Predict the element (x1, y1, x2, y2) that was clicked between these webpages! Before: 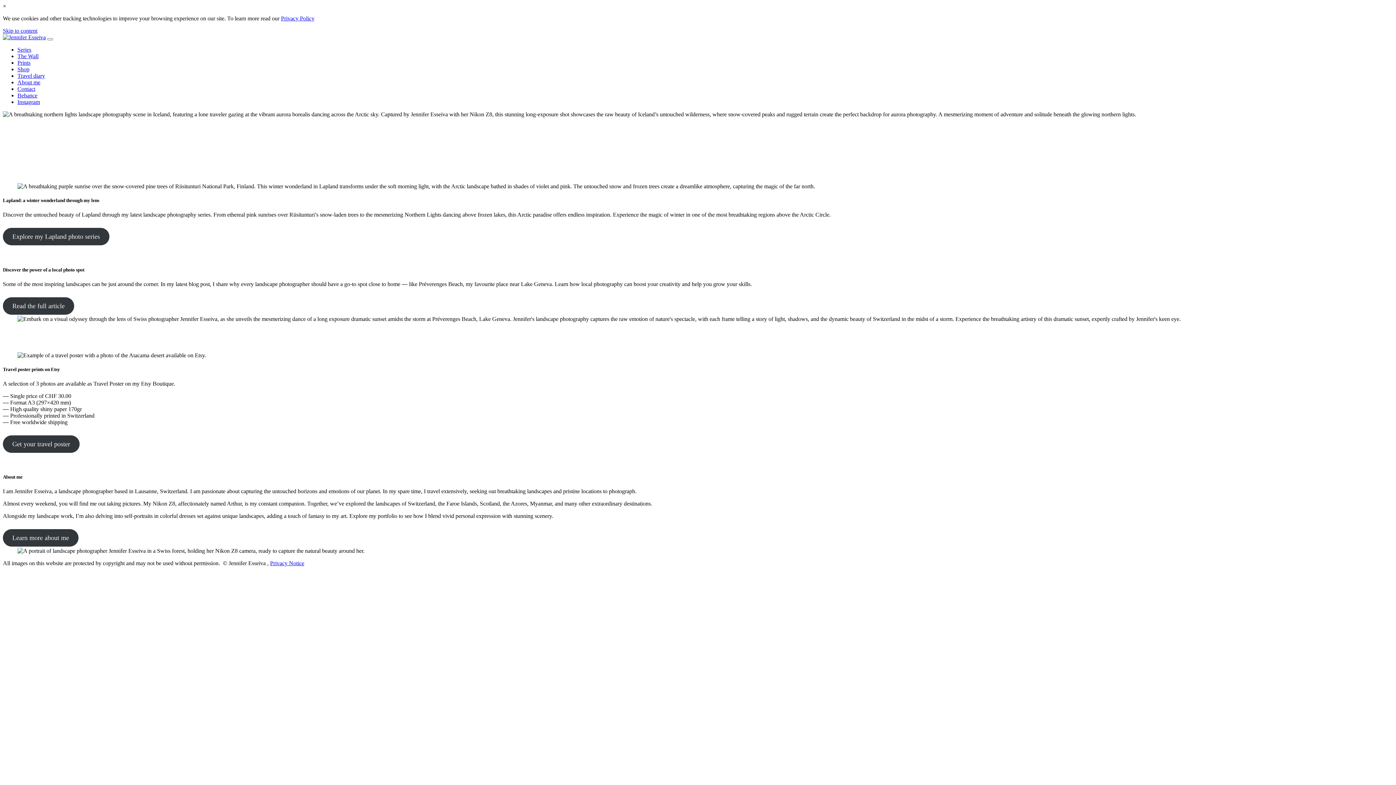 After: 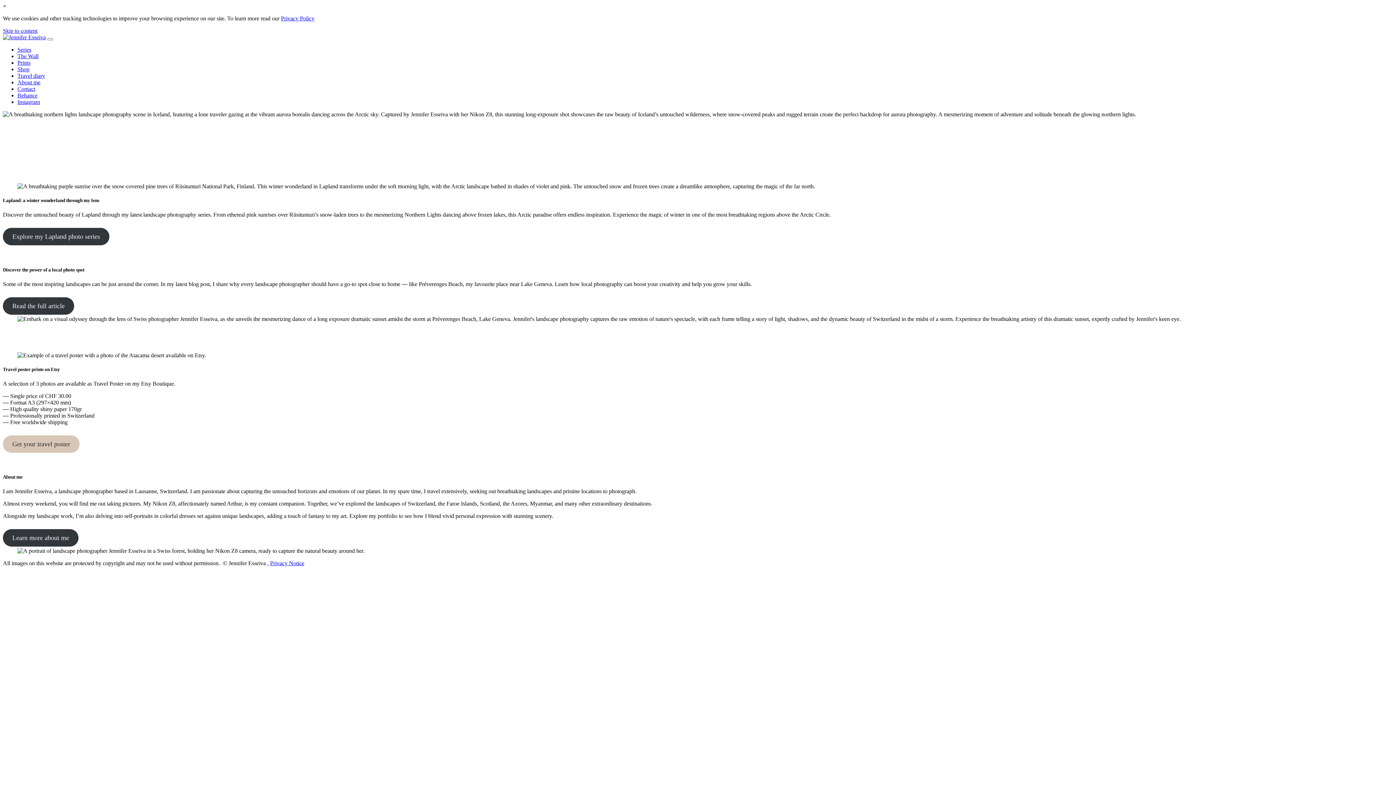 Action: bbox: (2, 435, 79, 453) label: Get your travel poster